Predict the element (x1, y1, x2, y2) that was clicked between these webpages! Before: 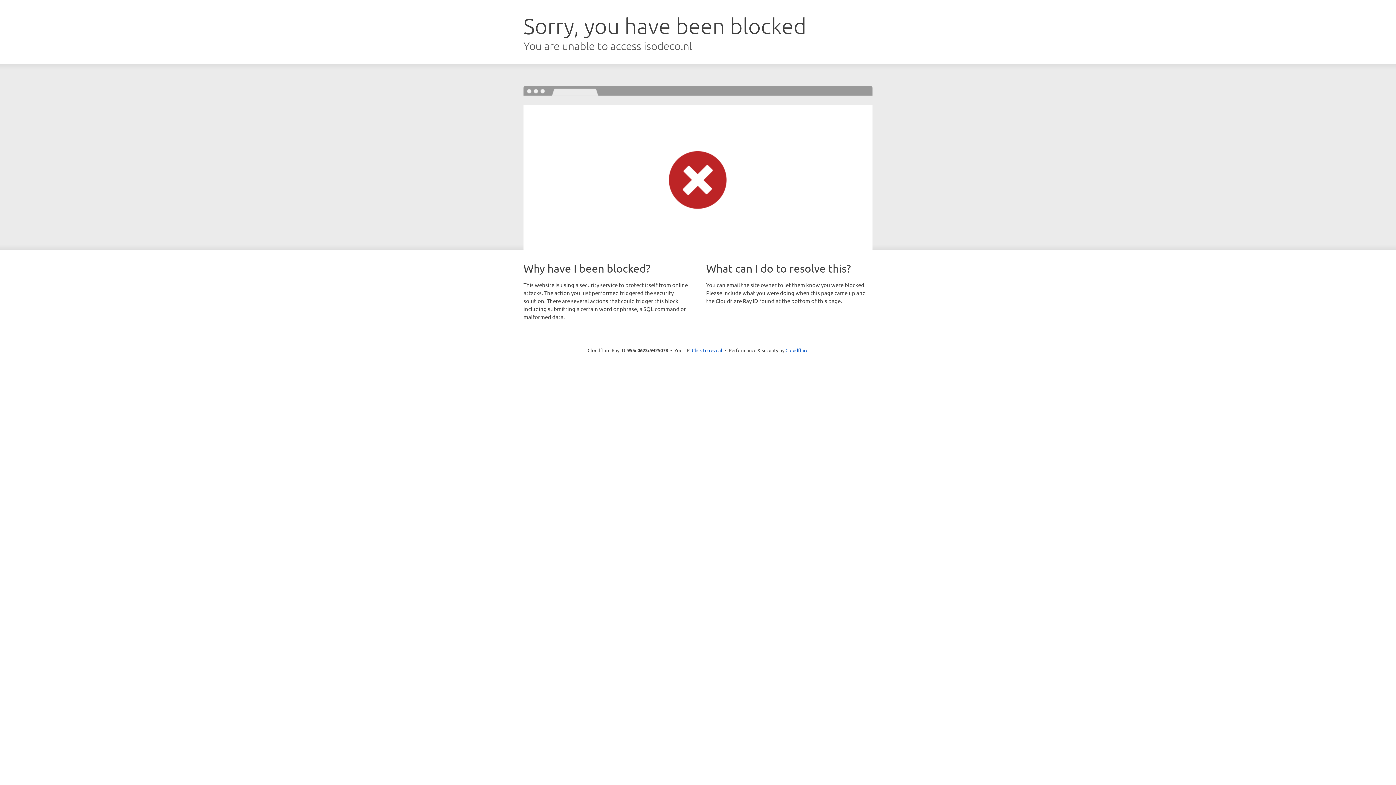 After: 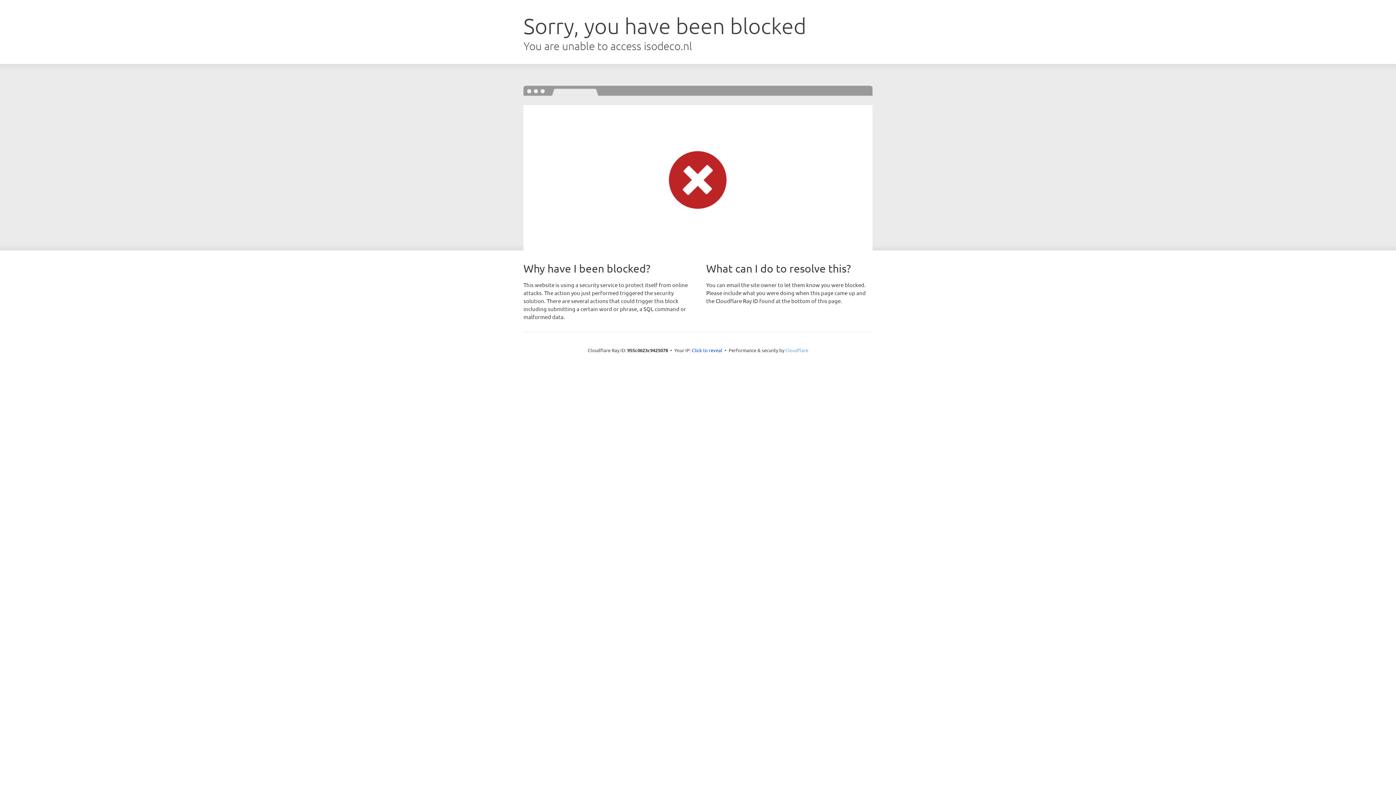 Action: label: Cloudflare bbox: (785, 347, 808, 353)